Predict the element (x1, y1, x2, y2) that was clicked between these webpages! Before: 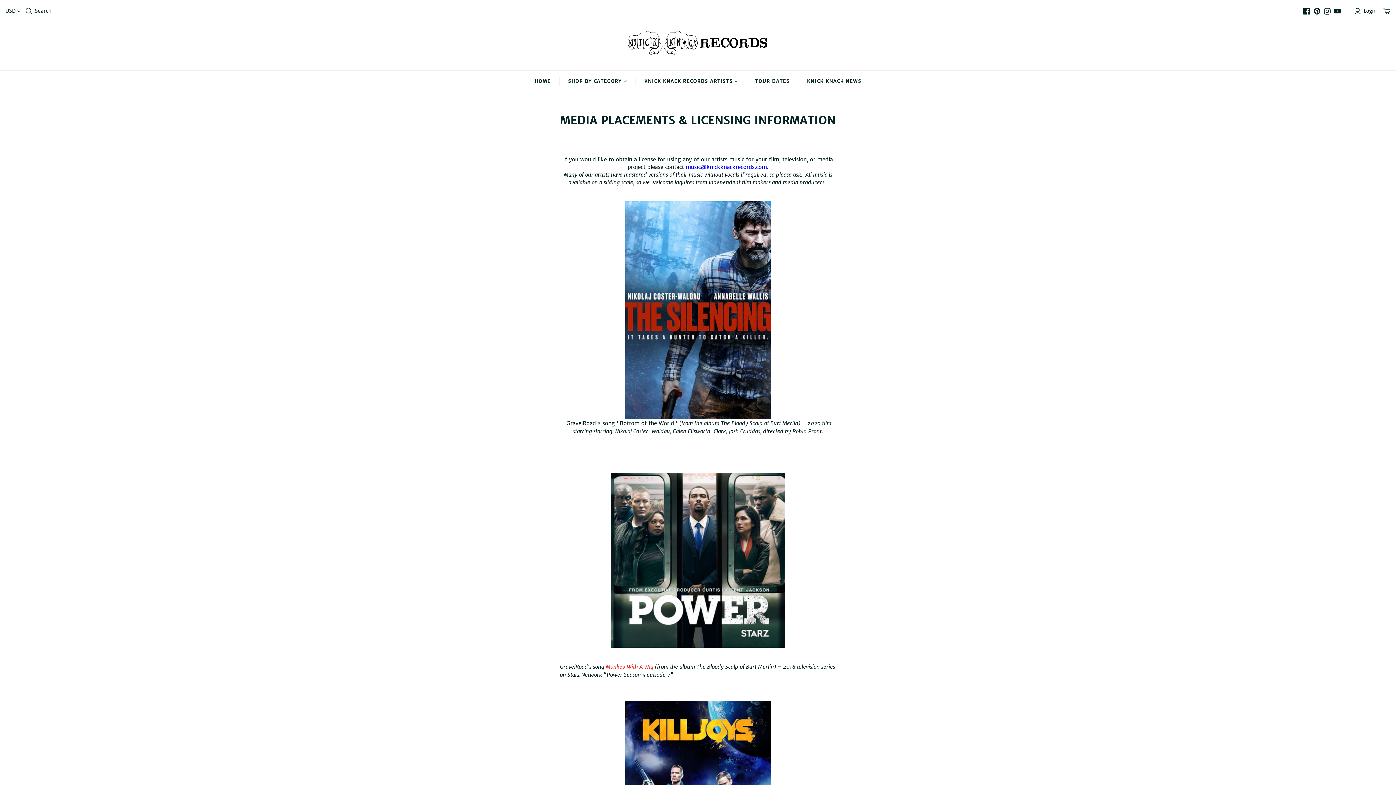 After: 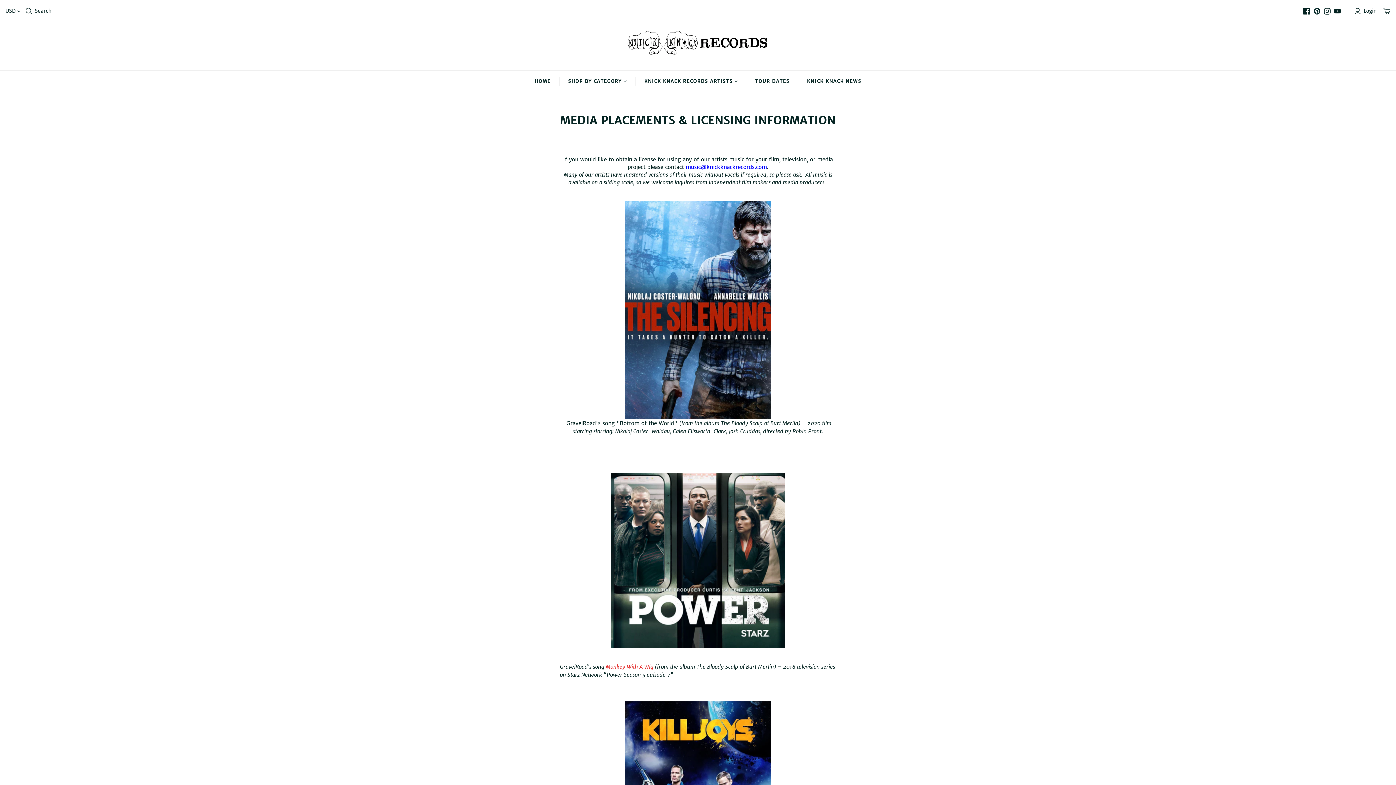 Action: bbox: (1314, 7, 1320, 14)